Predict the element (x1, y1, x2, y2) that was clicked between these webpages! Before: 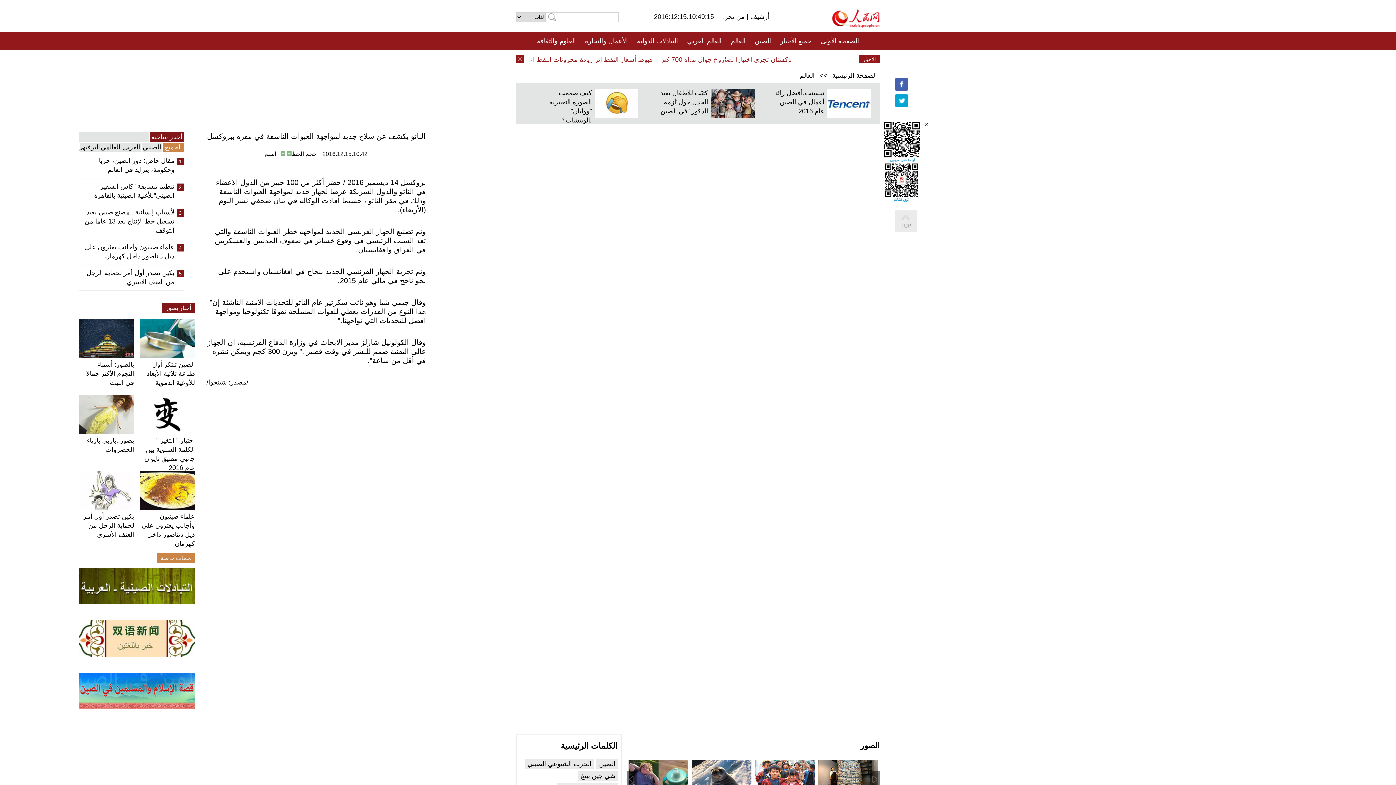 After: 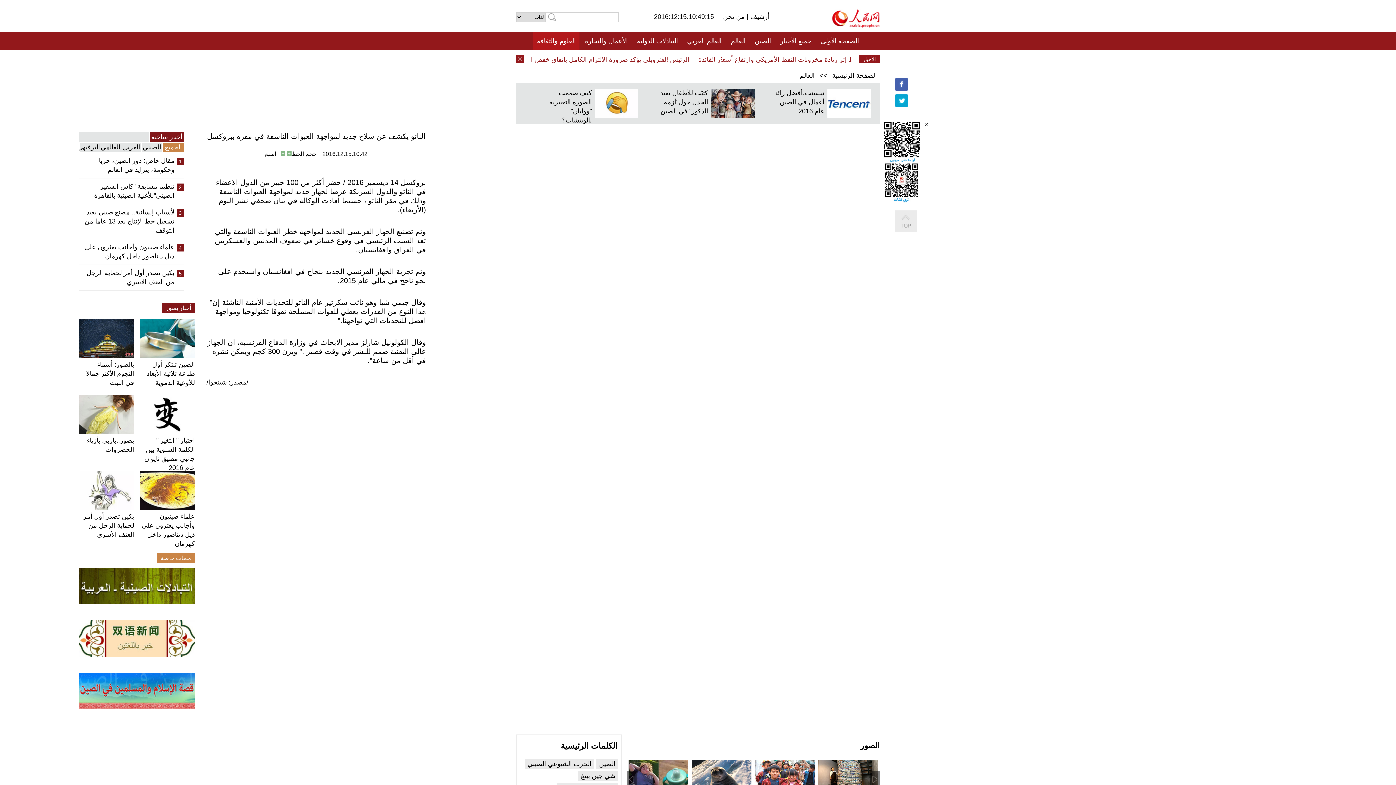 Action: bbox: (537, 32, 576, 50) label: العلوم والثقافة